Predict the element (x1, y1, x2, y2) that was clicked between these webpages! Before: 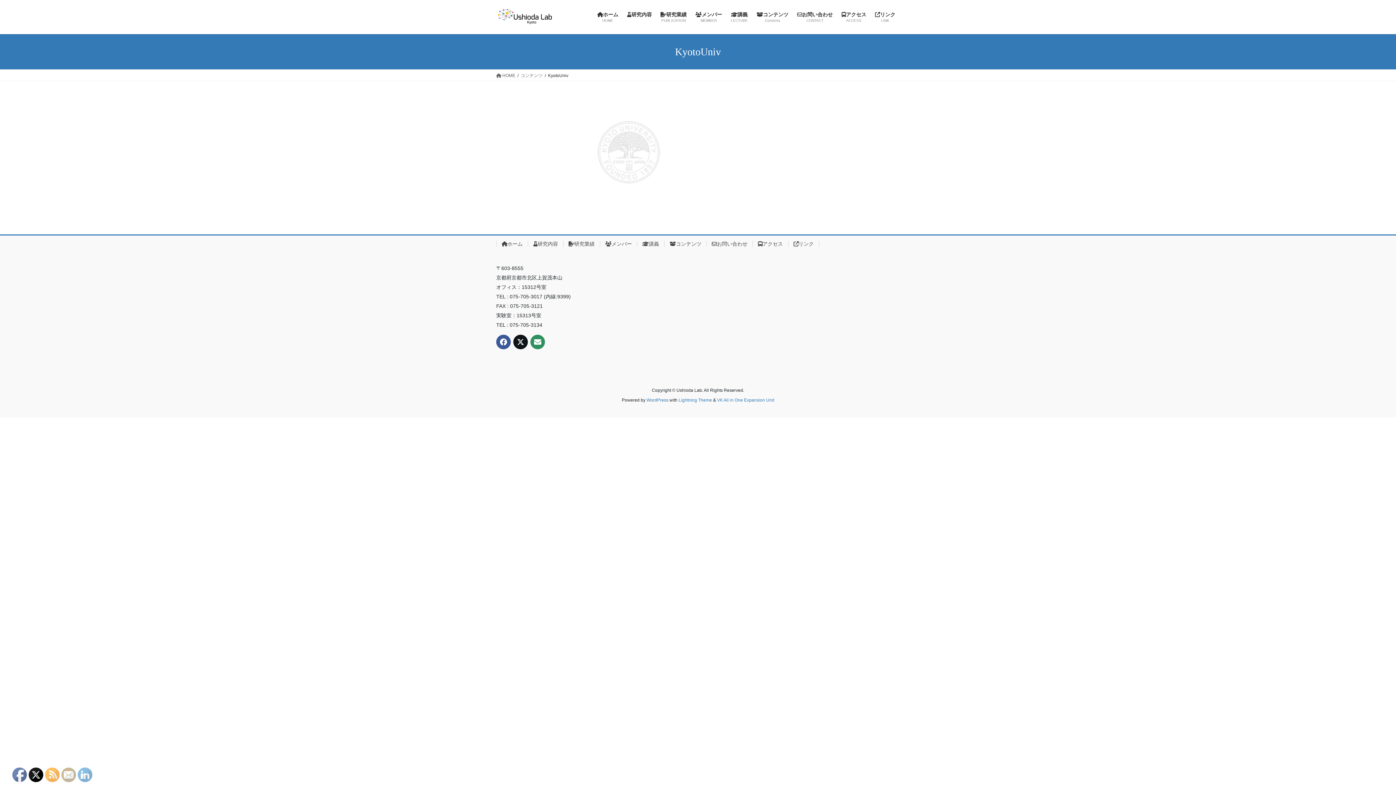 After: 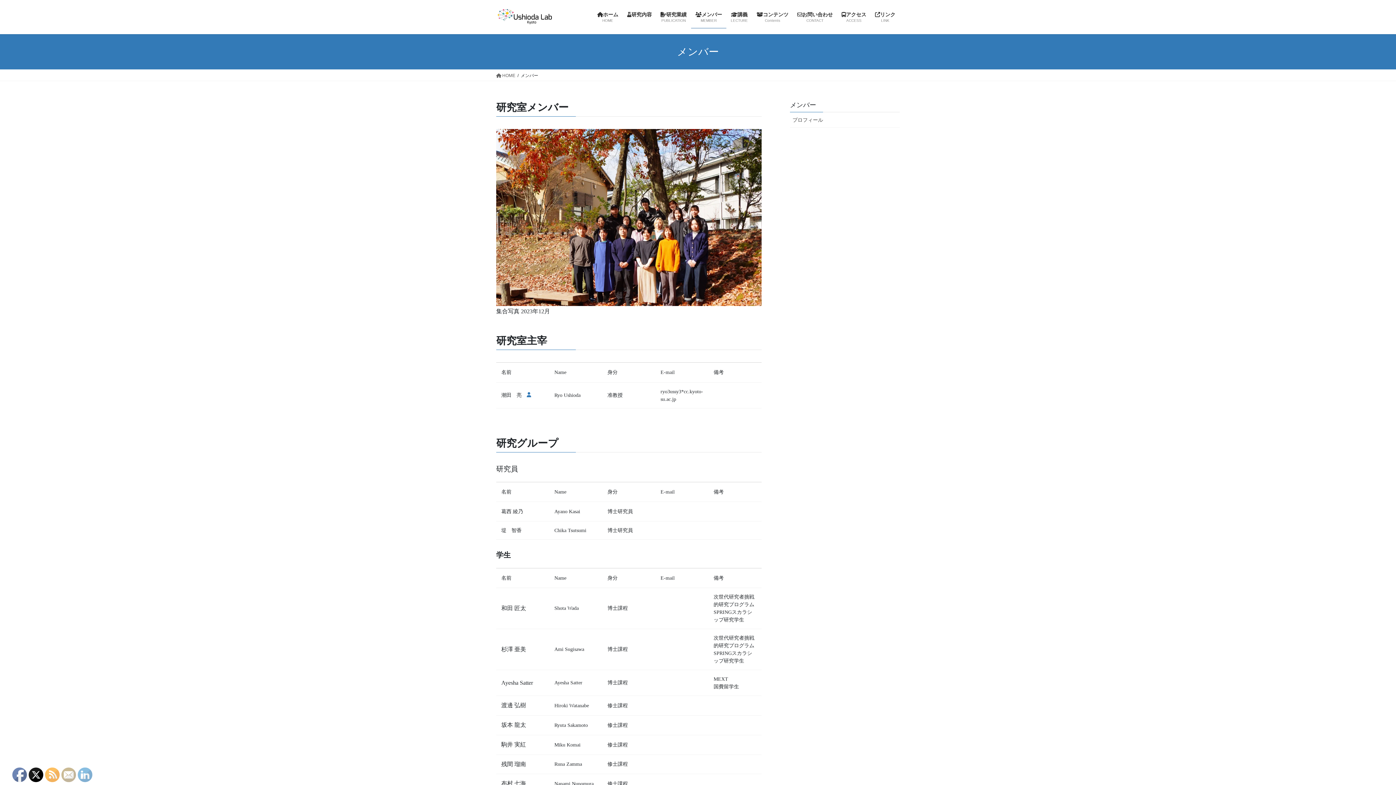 Action: label: メンバー
MEMBER bbox: (691, 6, 726, 28)